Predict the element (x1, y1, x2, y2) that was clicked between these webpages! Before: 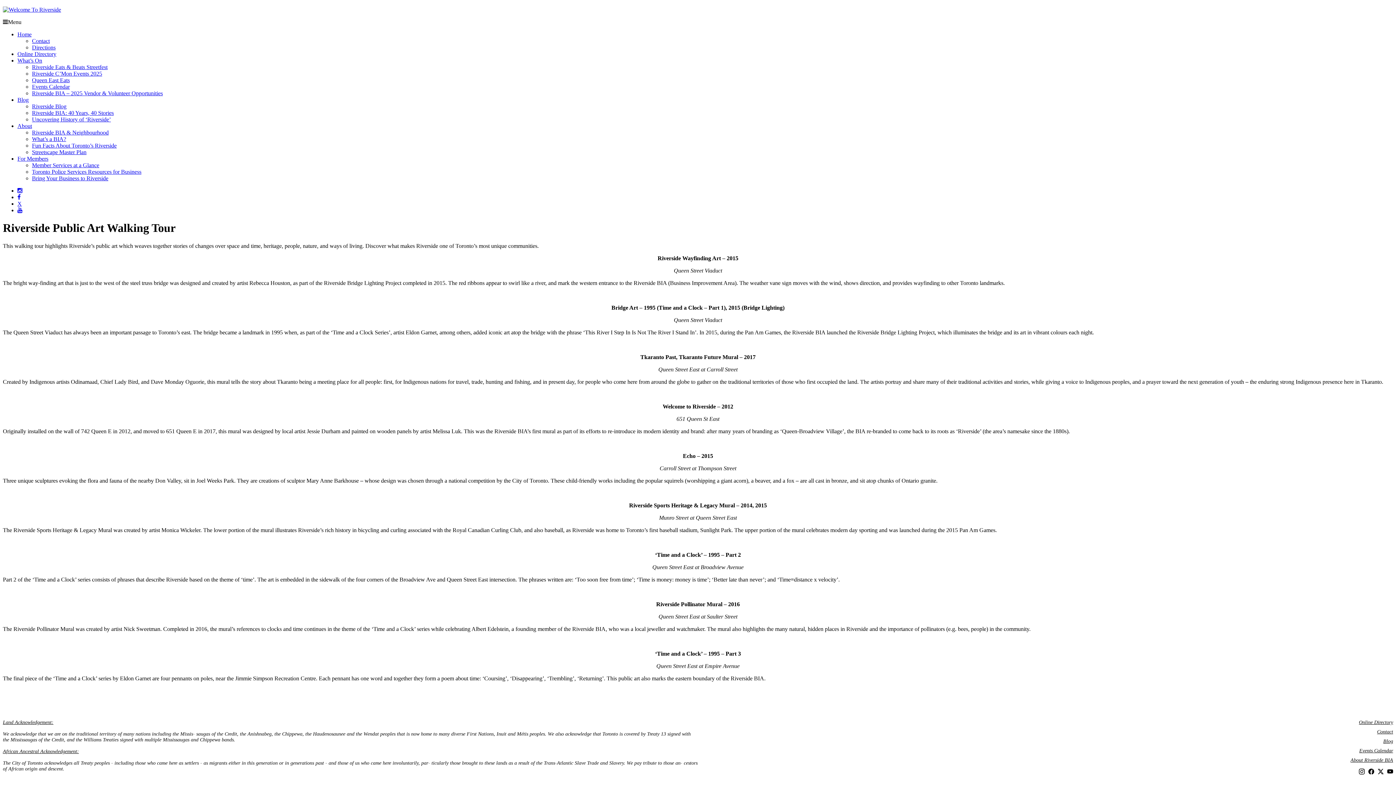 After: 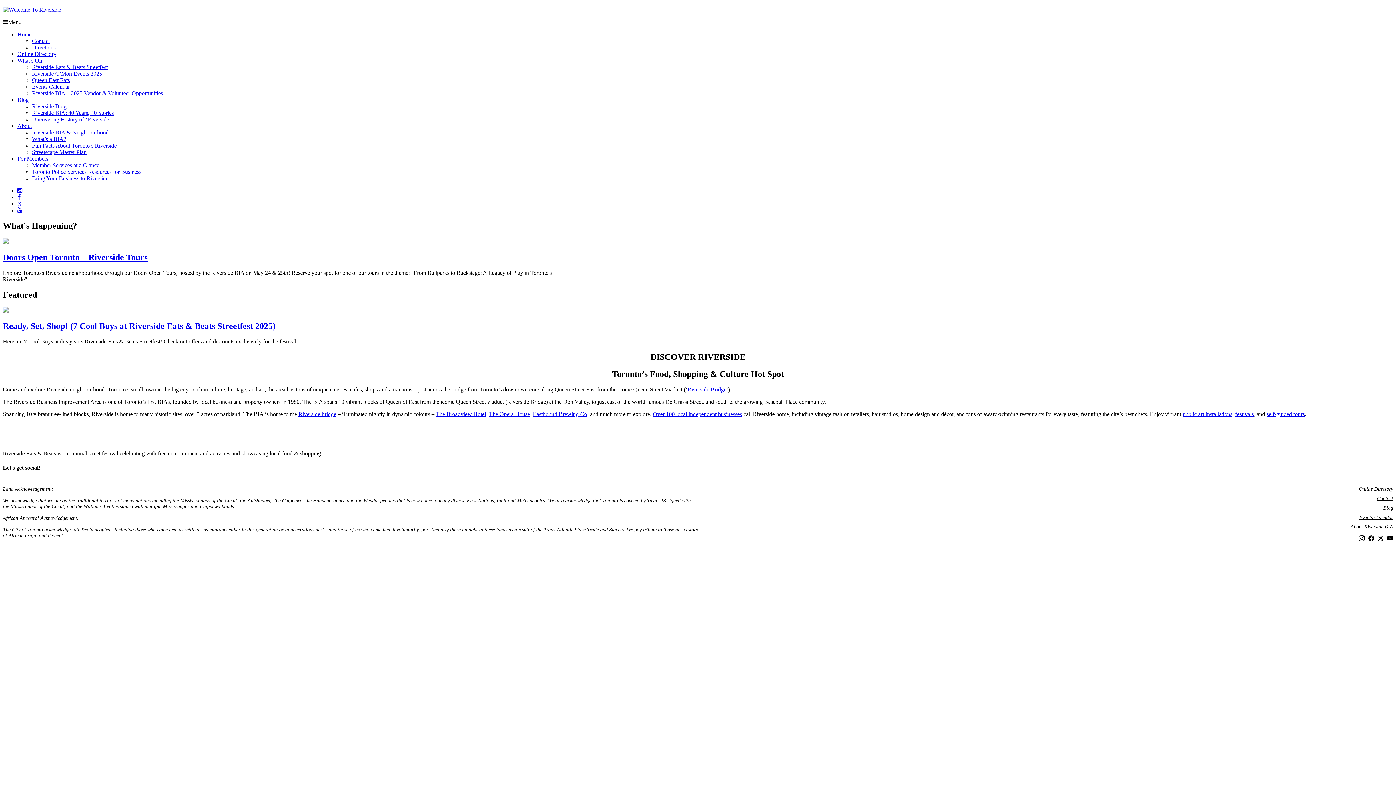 Action: bbox: (17, 31, 31, 37) label: Home